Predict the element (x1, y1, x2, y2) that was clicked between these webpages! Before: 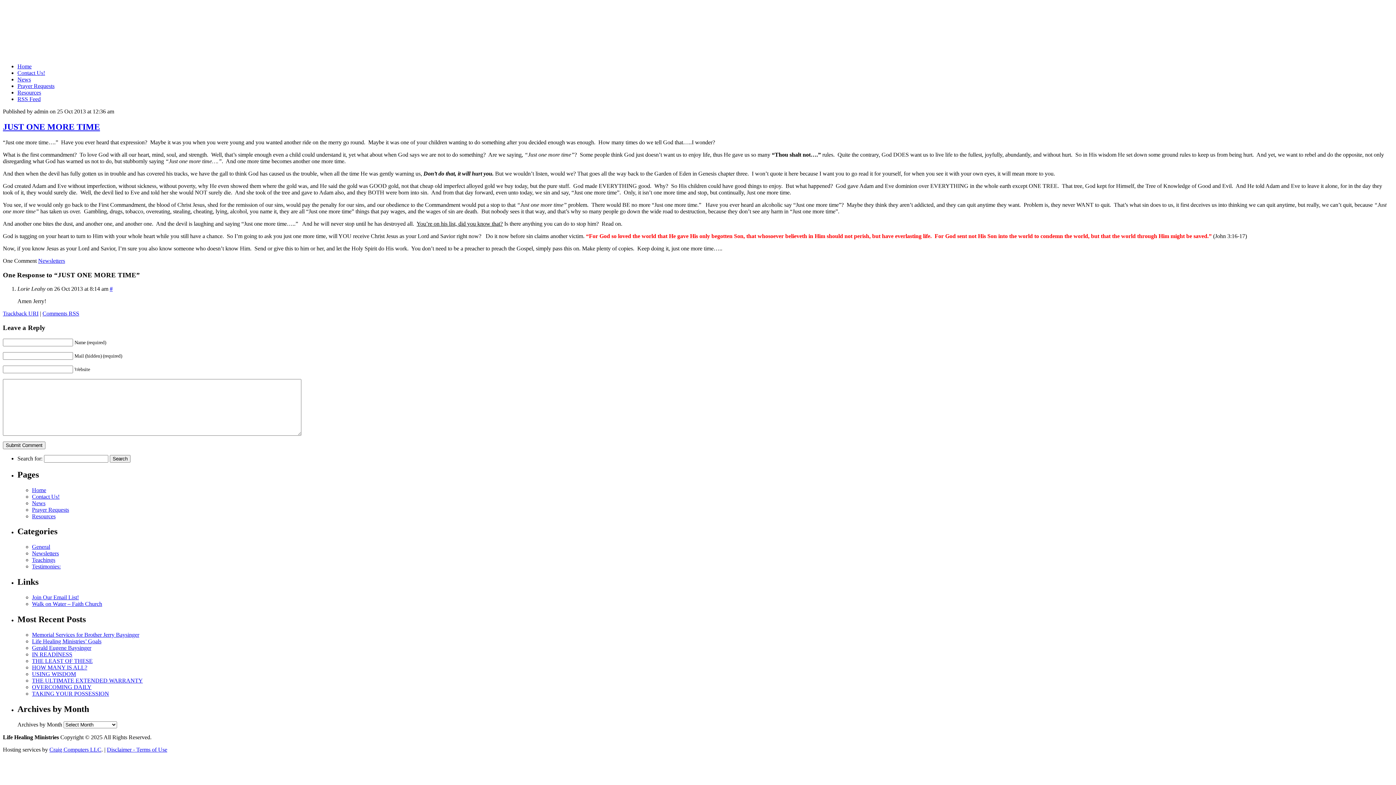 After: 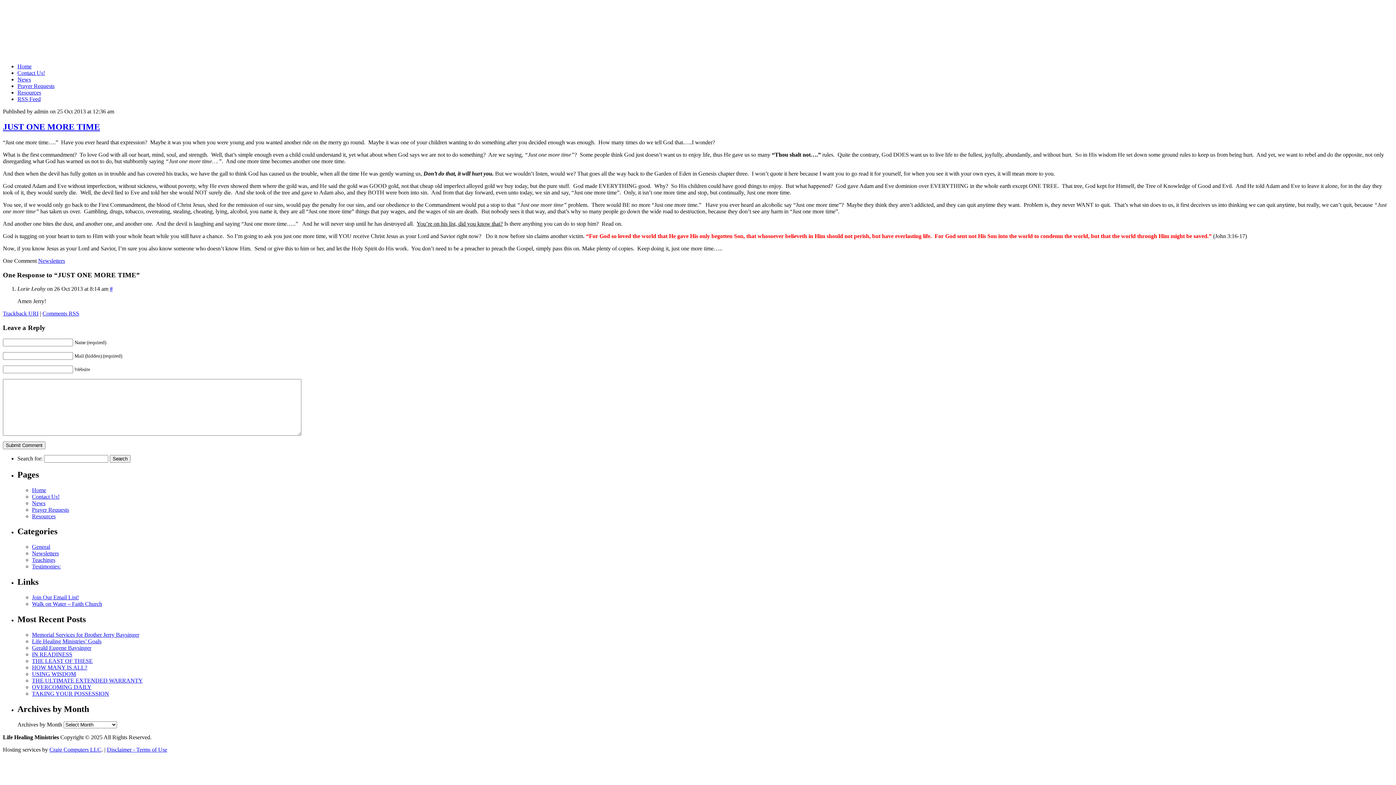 Action: bbox: (109, 285, 112, 292) label: #